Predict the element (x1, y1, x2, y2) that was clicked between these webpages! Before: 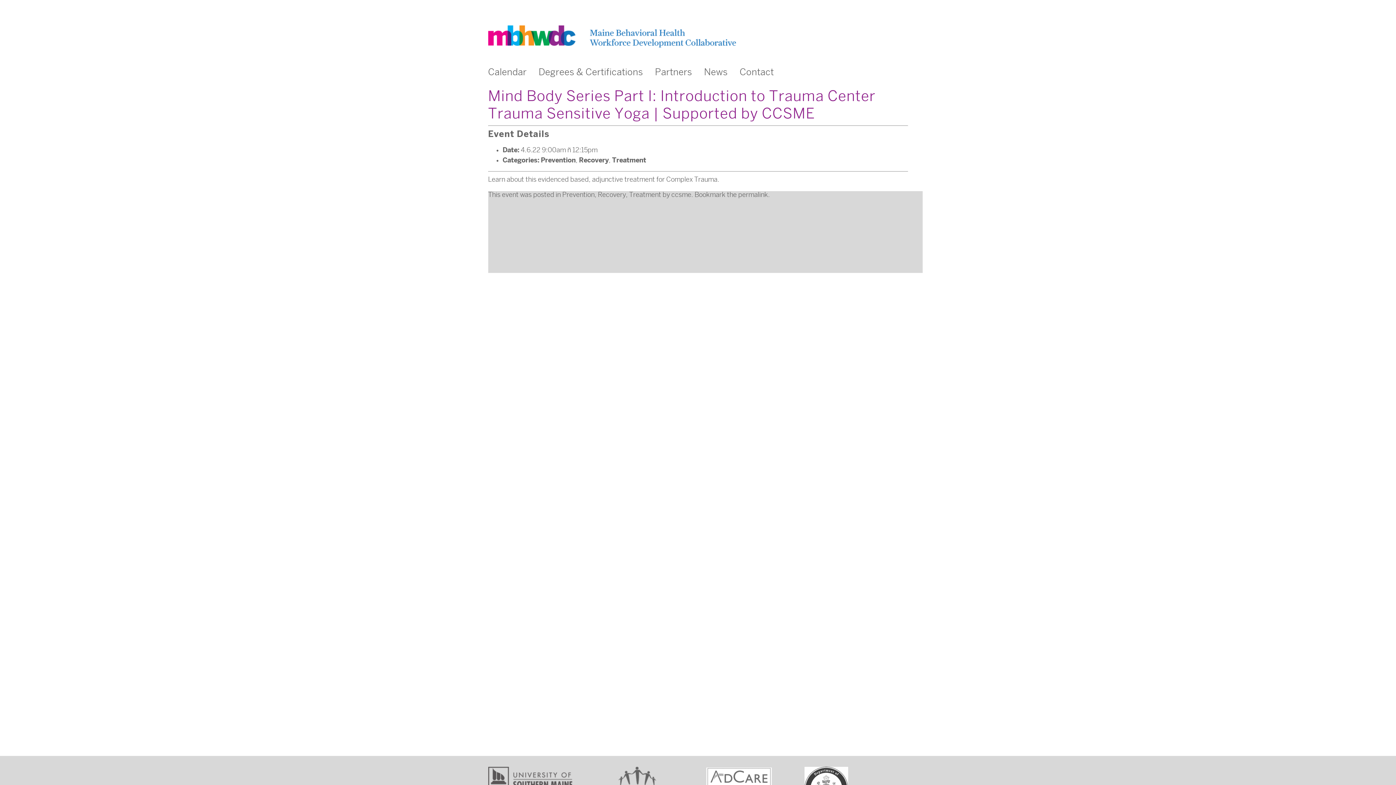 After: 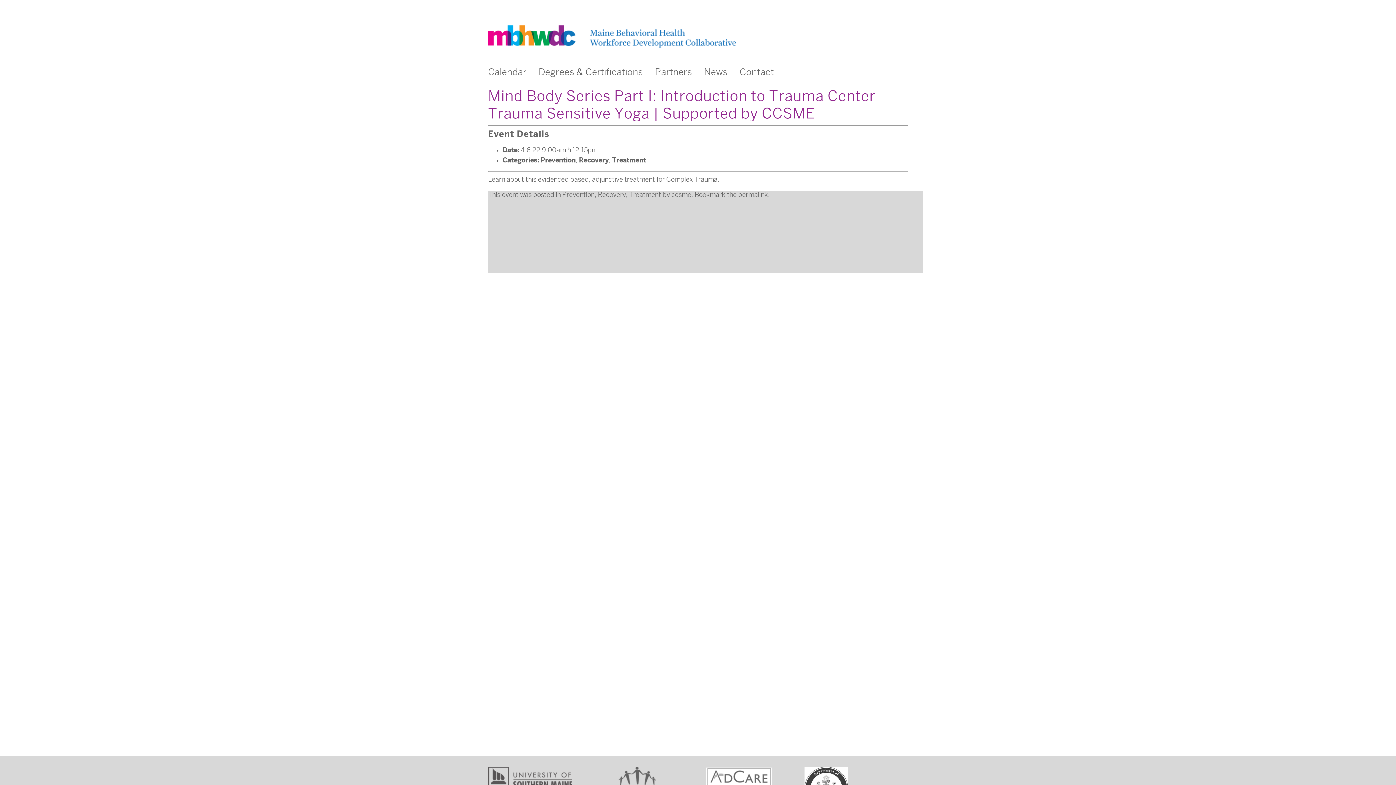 Action: label: permalink bbox: (738, 191, 768, 198)